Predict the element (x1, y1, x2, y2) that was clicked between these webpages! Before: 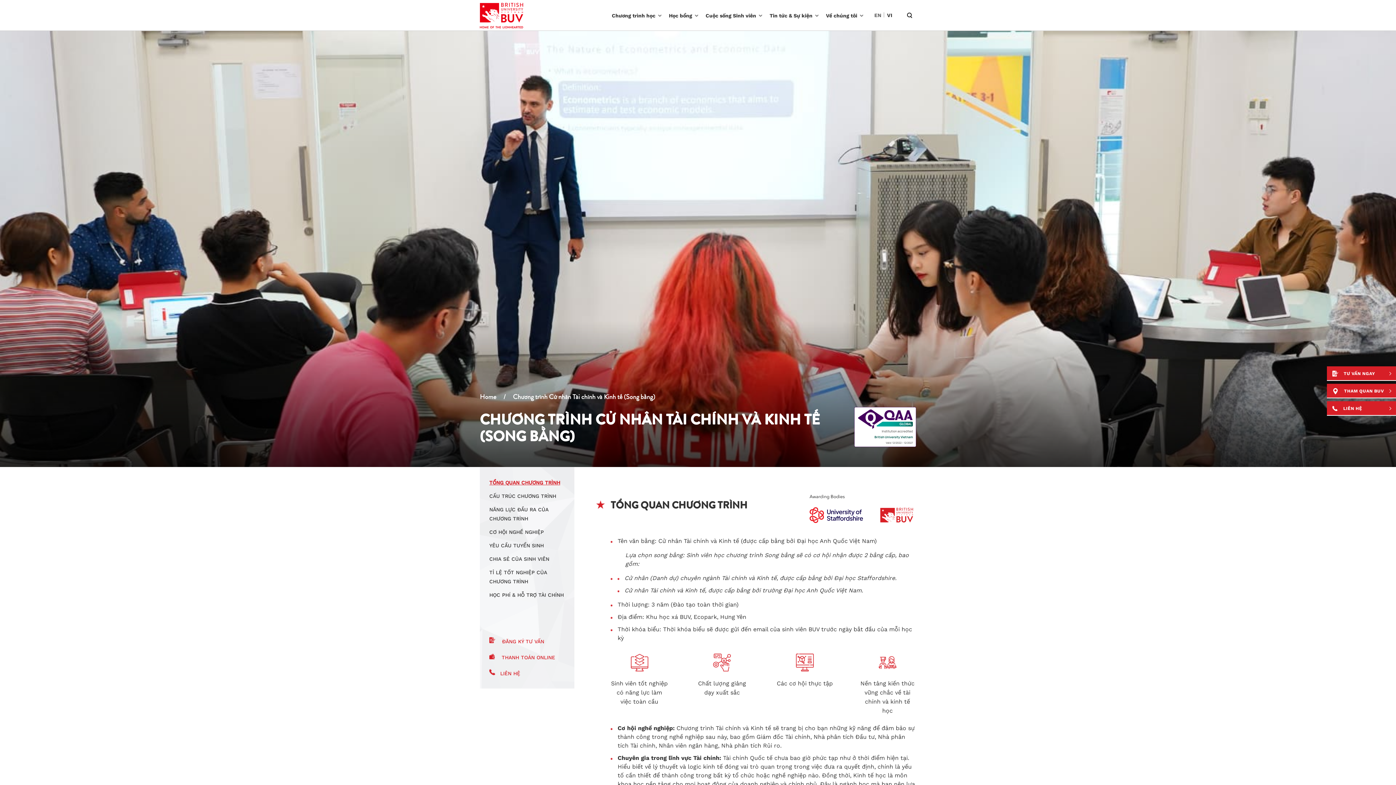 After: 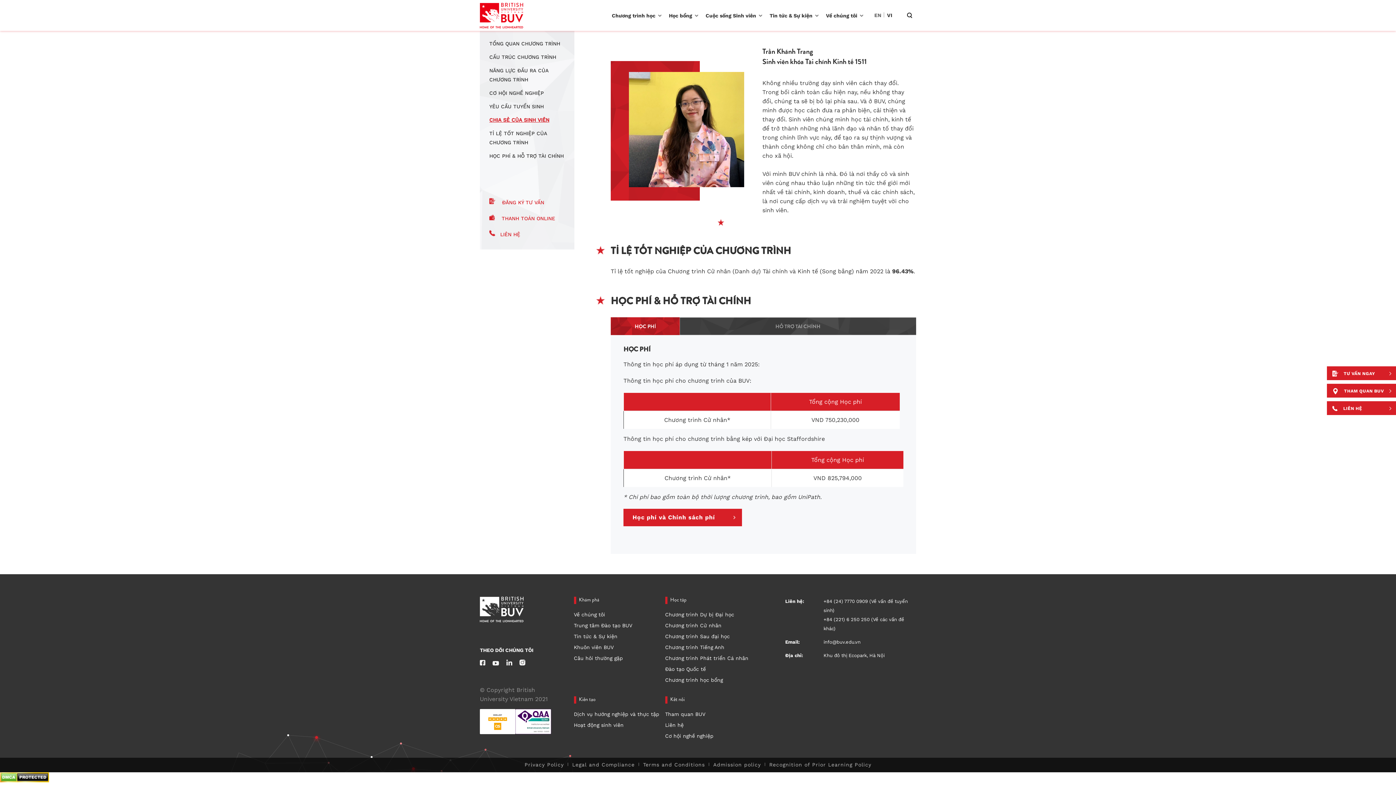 Action: label: LIÊN HỆ bbox: (489, 668, 520, 679)